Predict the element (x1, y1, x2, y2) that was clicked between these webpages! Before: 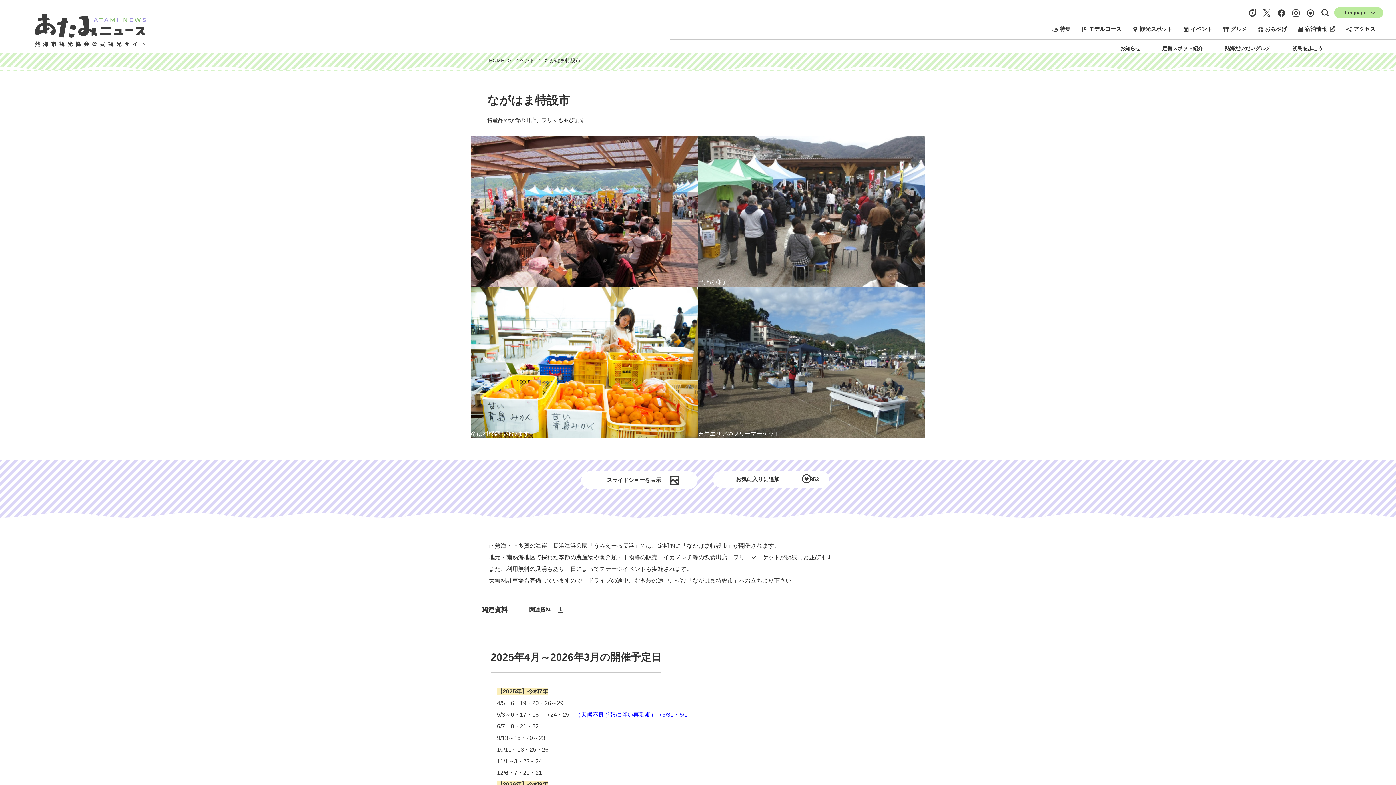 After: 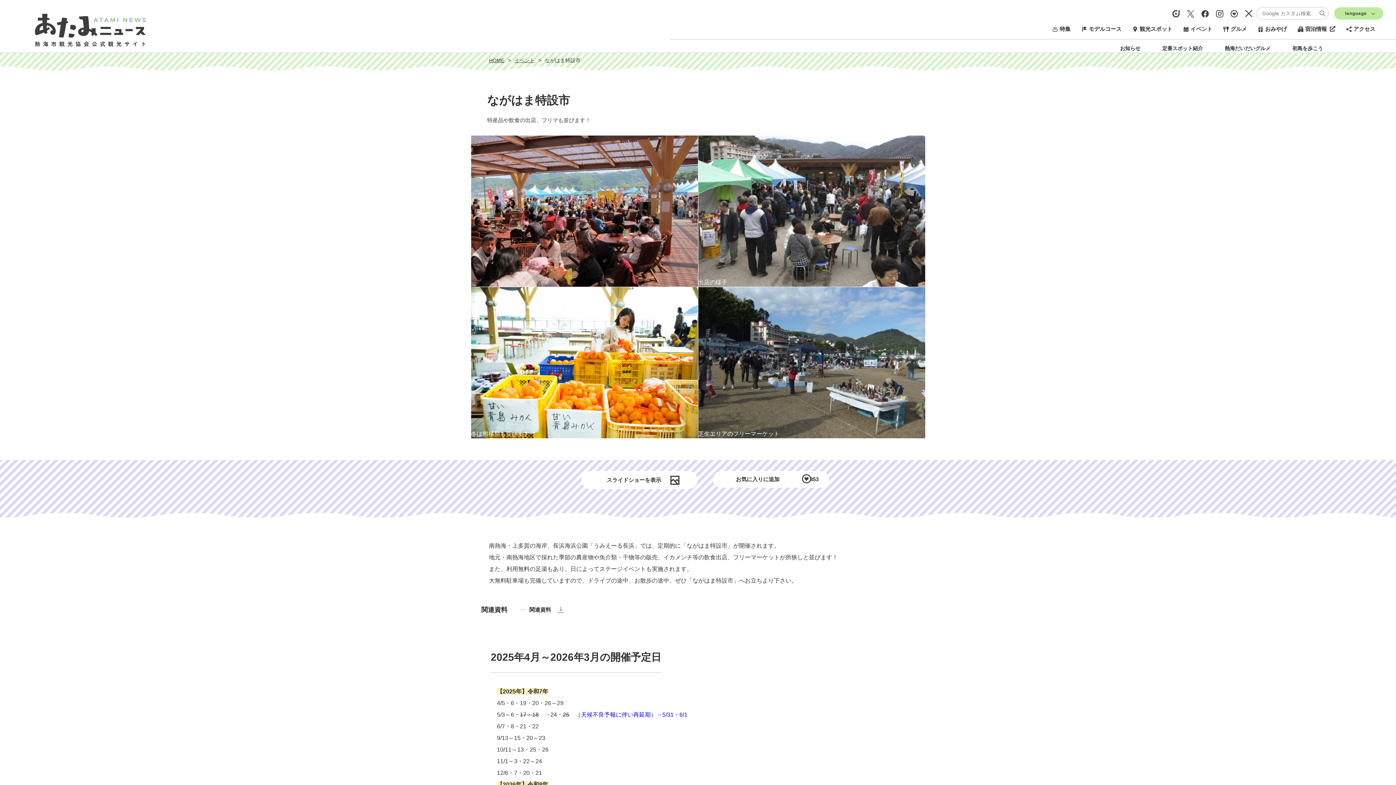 Action: bbox: (1321, 9, 1329, 16)